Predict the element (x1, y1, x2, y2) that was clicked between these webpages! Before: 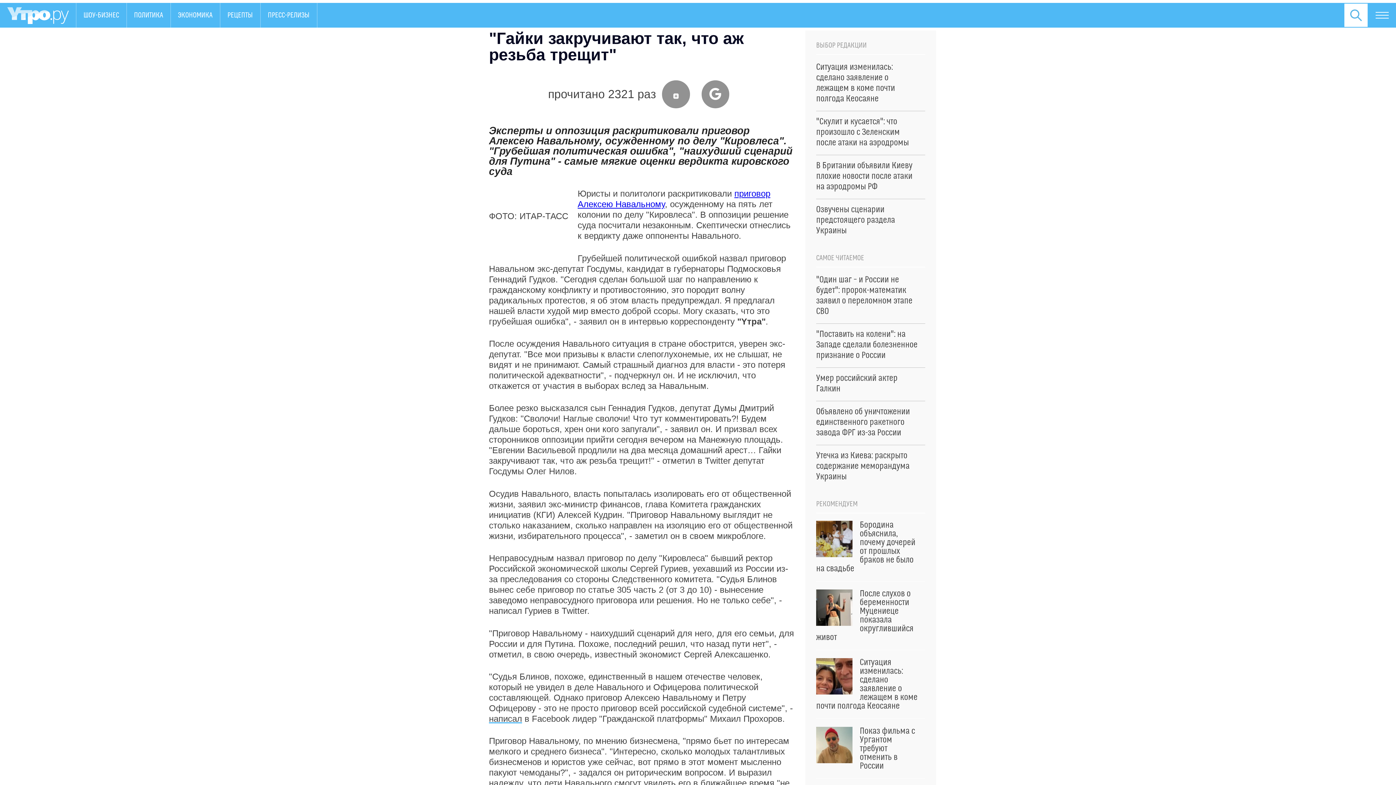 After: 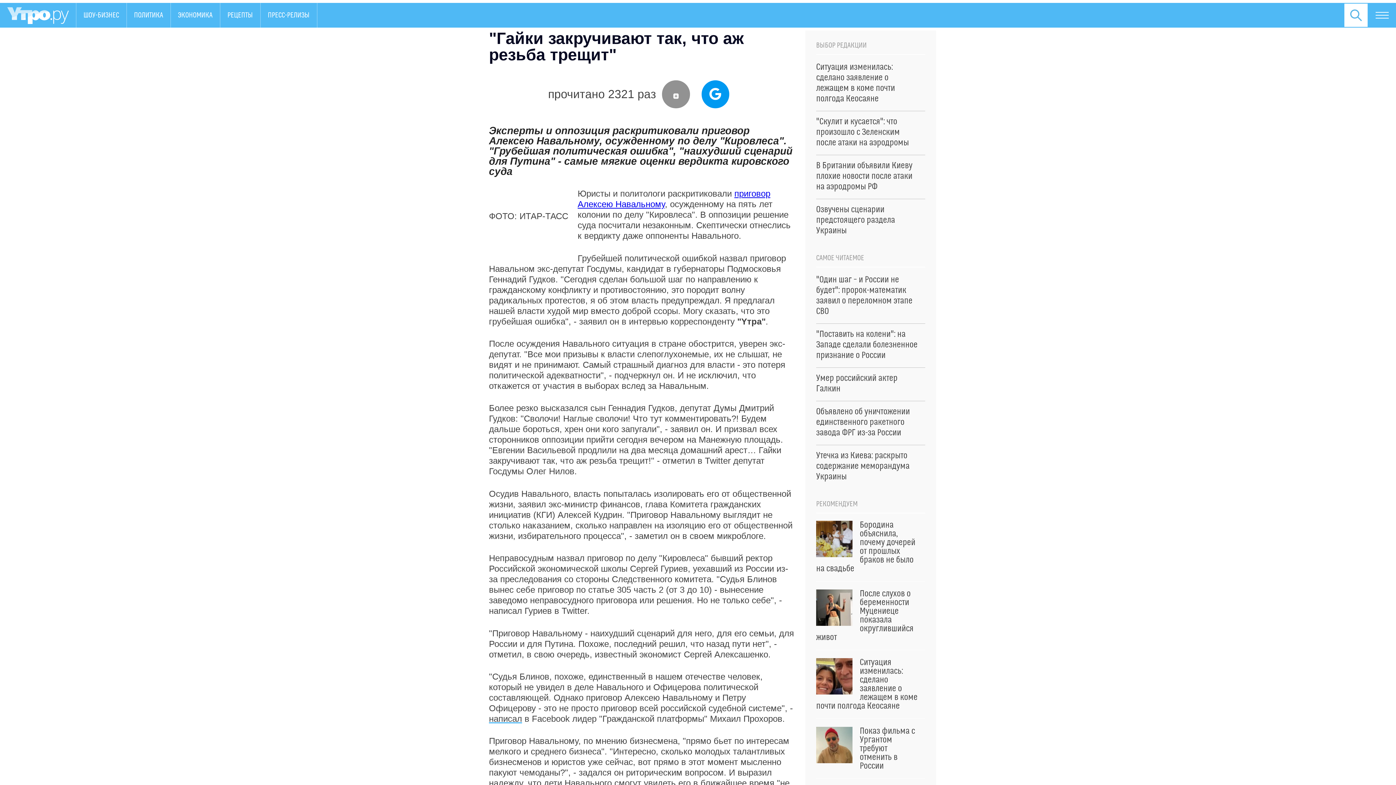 Action: bbox: (701, 80, 729, 108)